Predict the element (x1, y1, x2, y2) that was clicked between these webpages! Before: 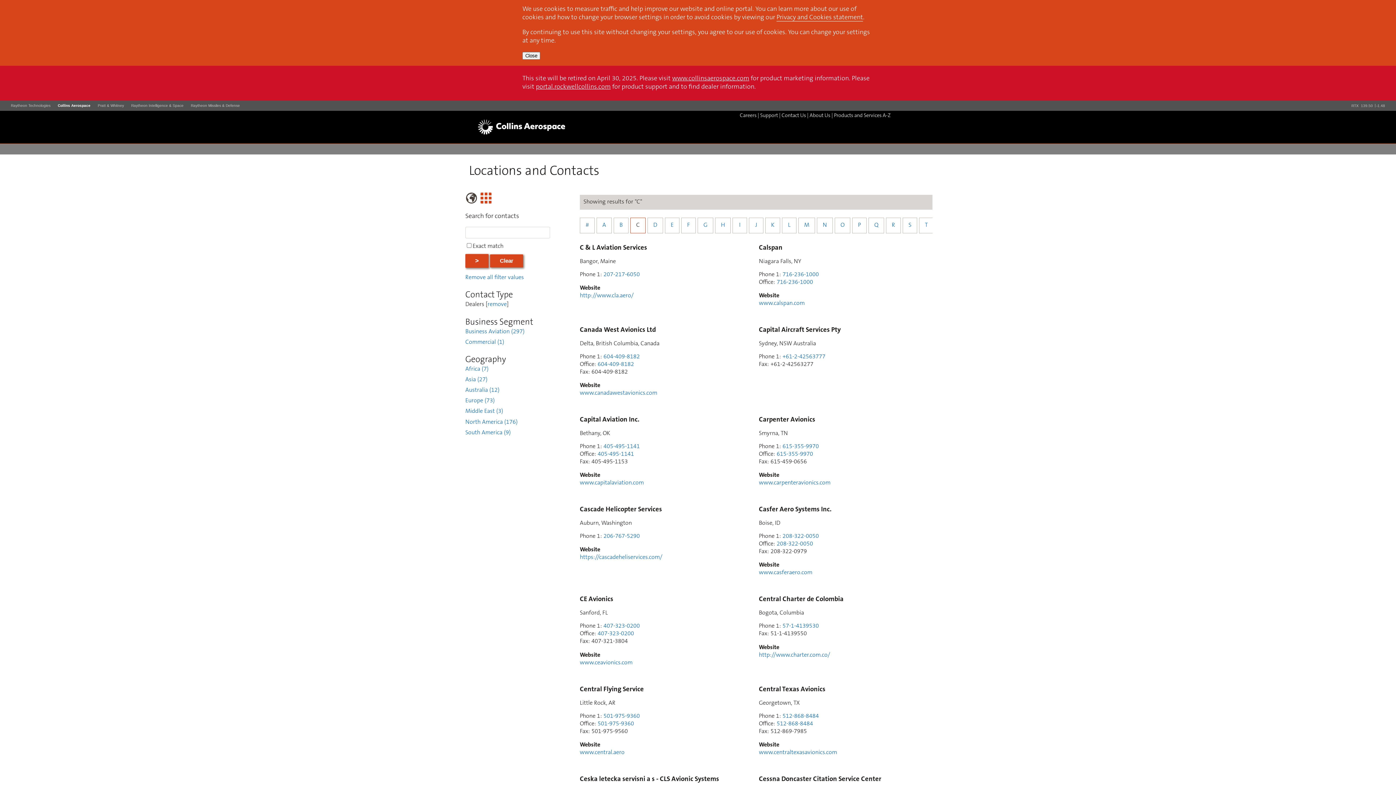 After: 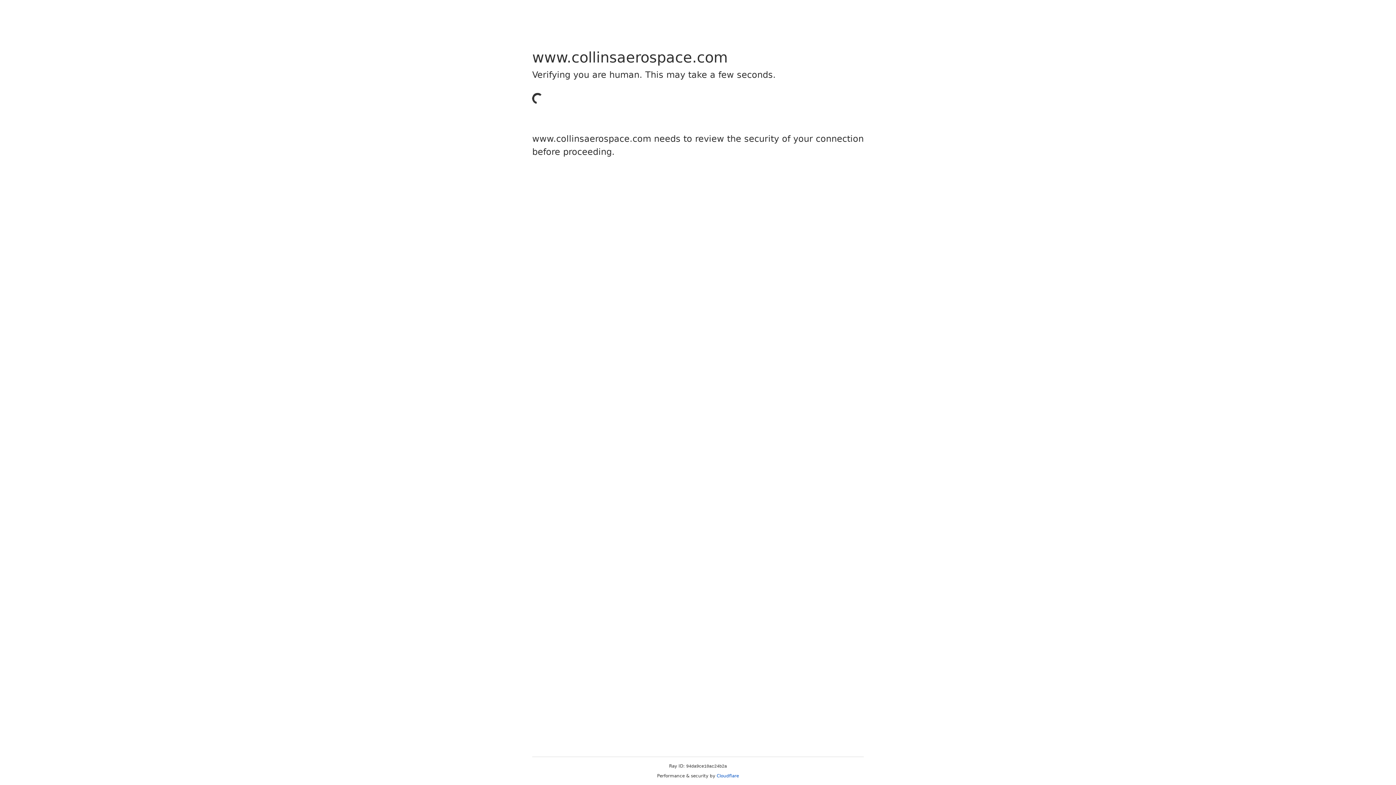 Action: bbox: (834, 113, 890, 118) label: Products and Services A-Z